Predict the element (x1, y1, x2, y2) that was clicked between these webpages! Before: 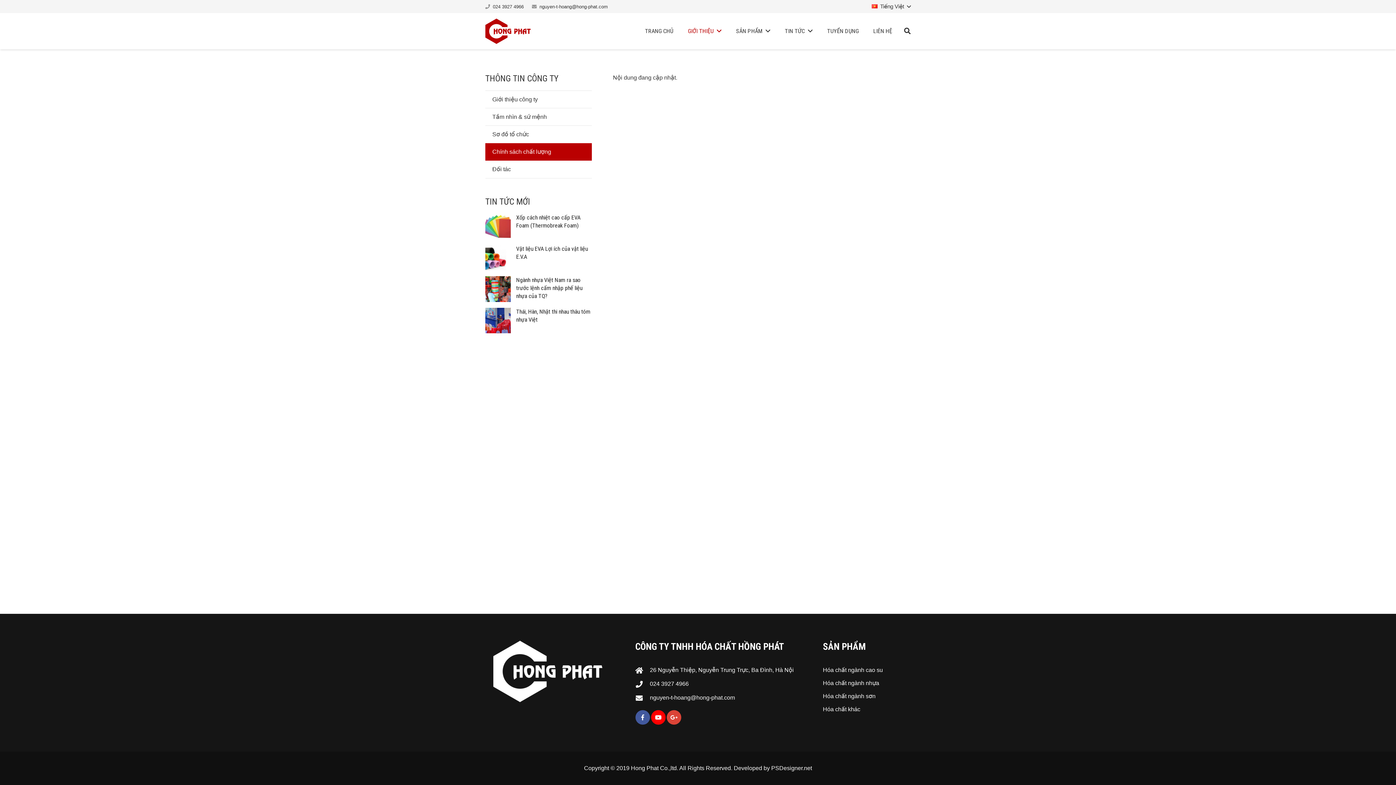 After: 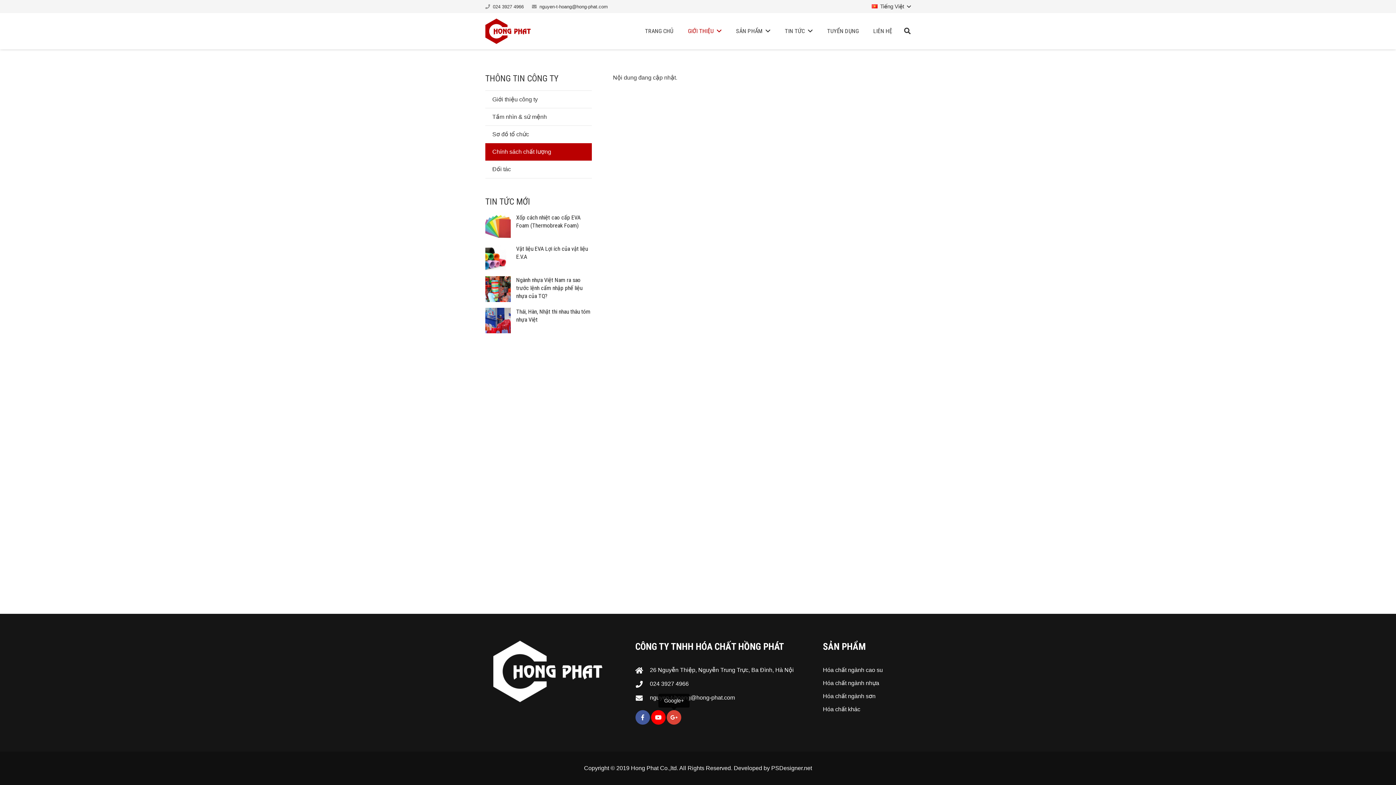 Action: bbox: (666, 710, 681, 725) label: Google+